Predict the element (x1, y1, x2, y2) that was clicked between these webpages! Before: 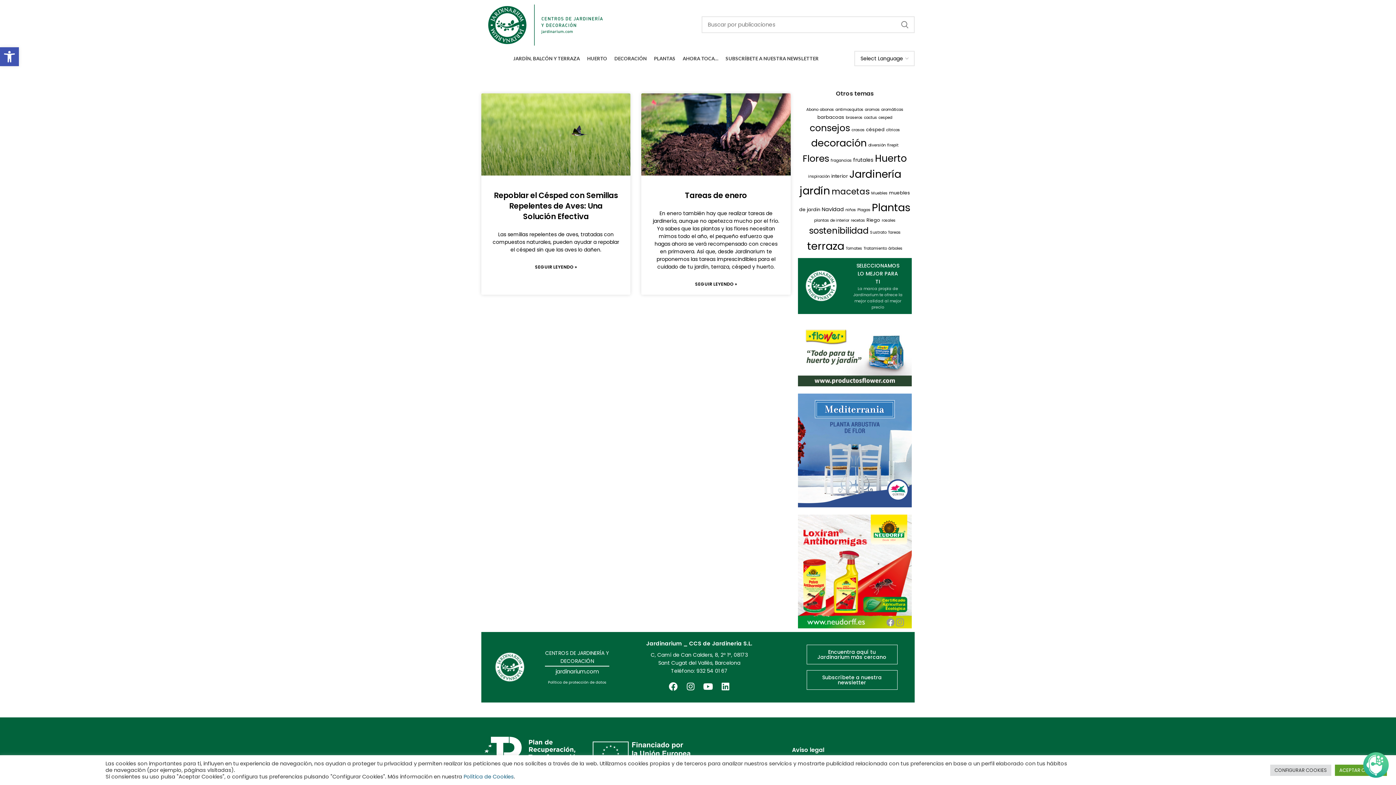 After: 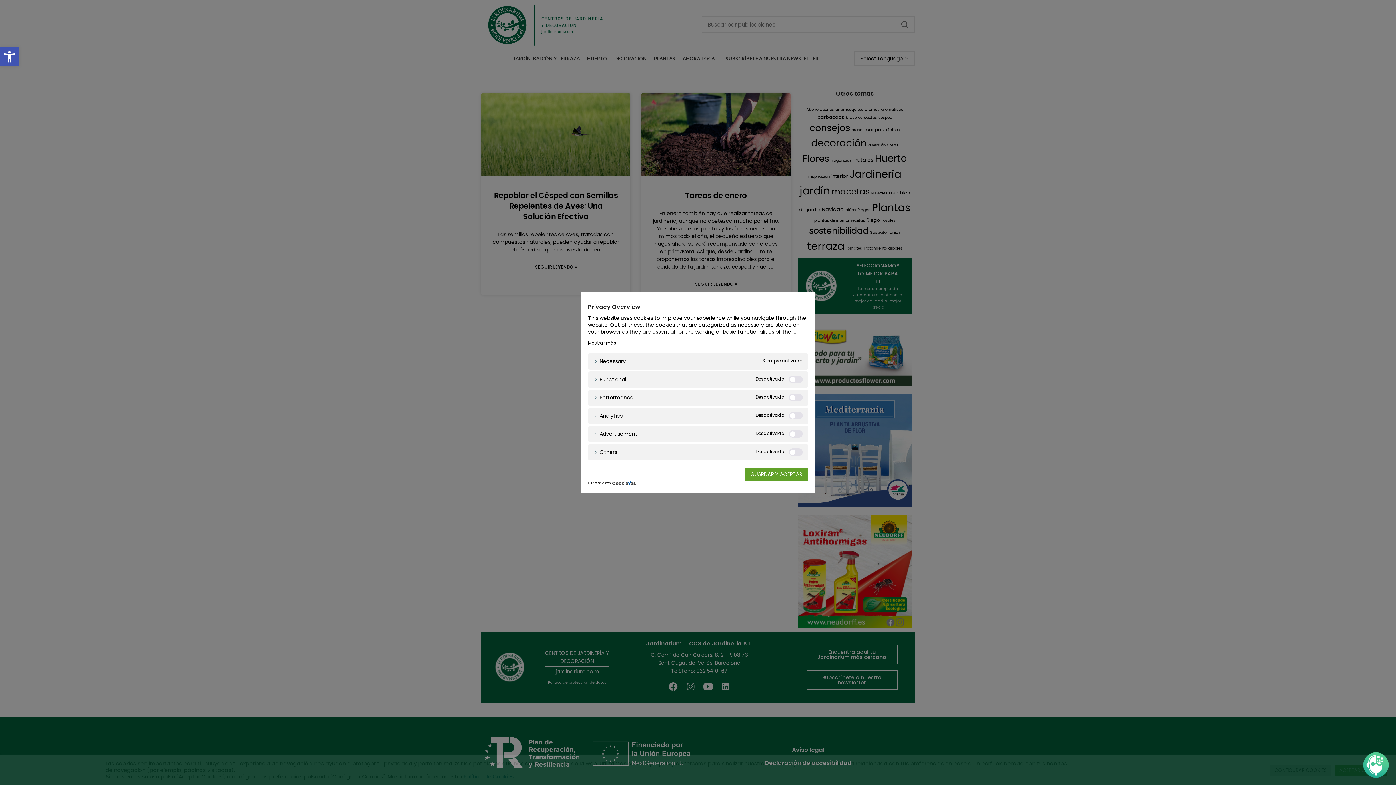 Action: label: CONFIGURAR COOKIES bbox: (1270, 764, 1331, 776)